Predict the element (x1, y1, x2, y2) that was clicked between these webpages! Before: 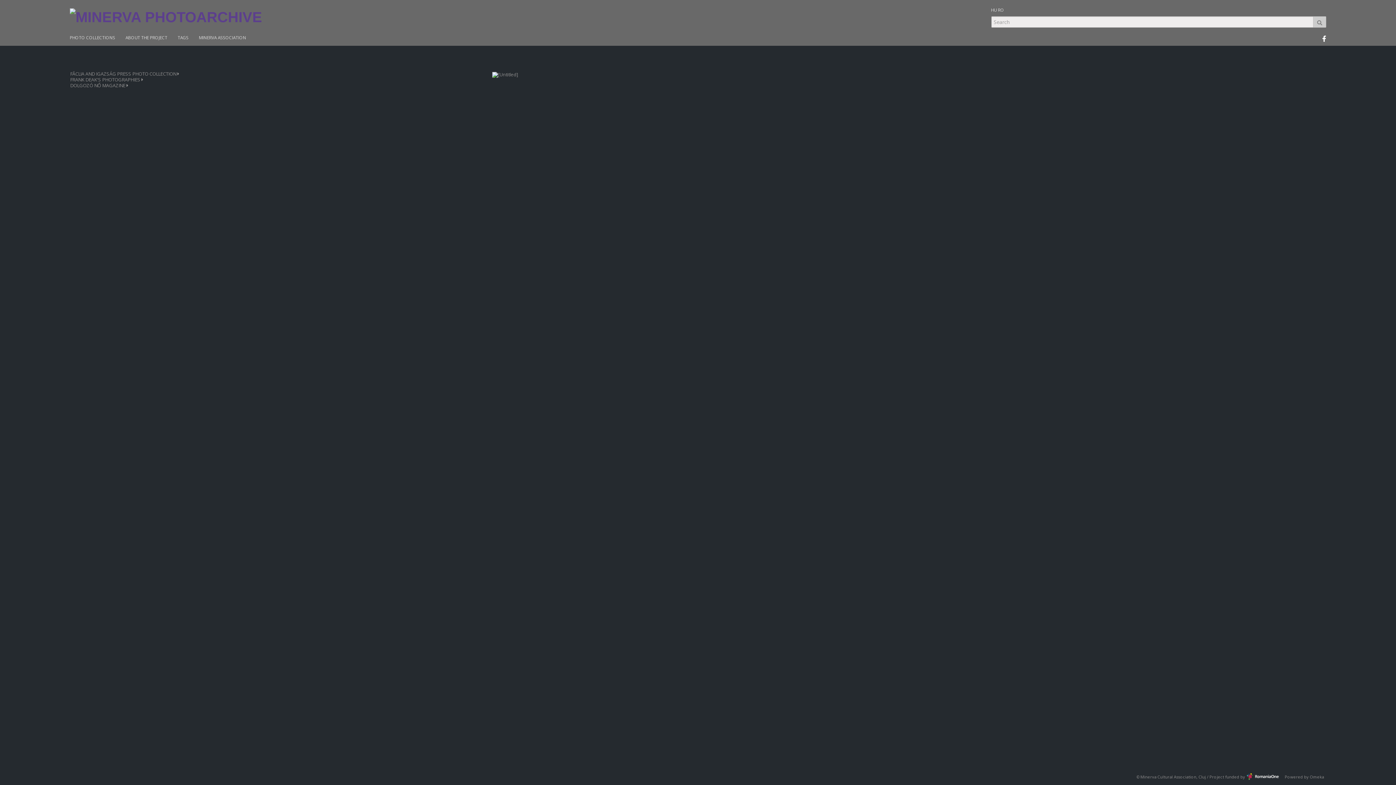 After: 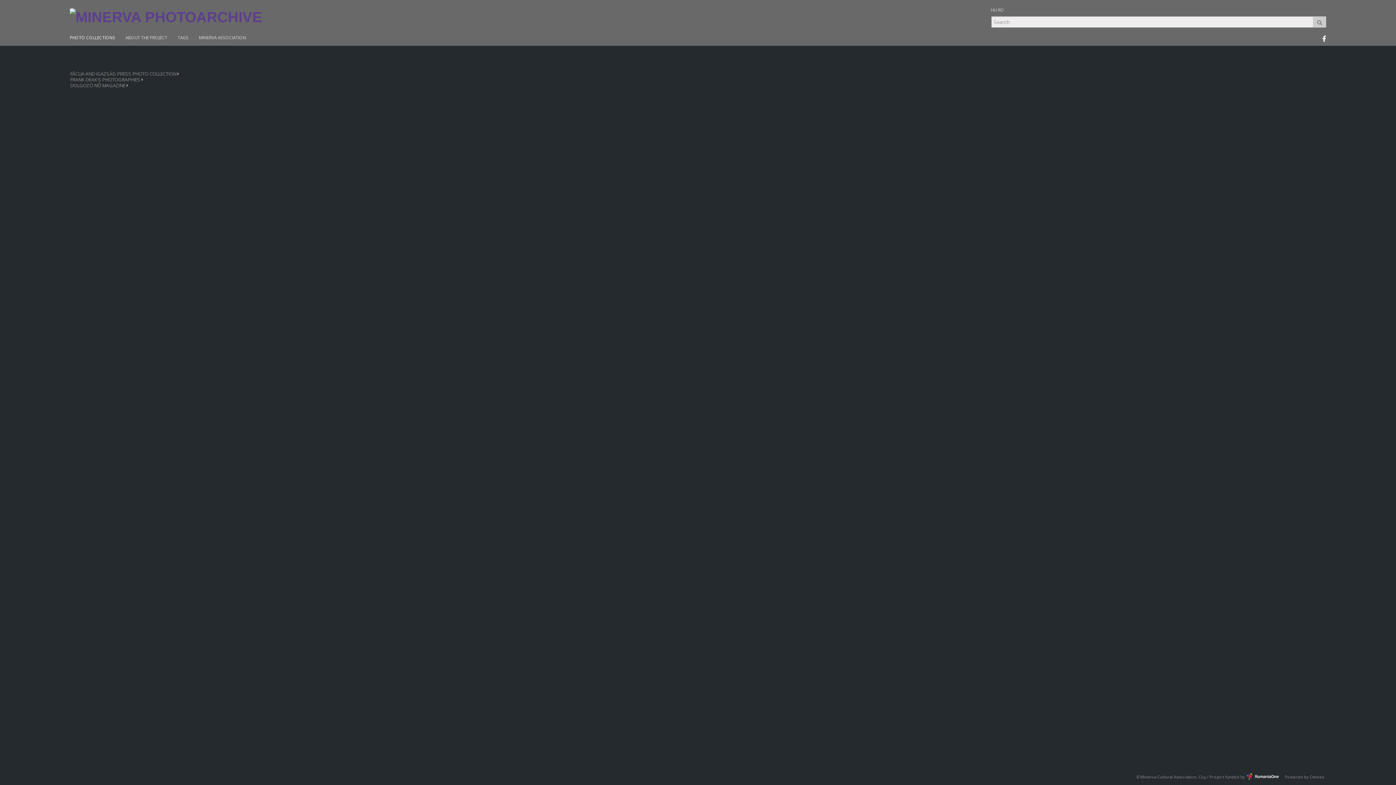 Action: label: PHOTO COLLECTIONS bbox: (69, 35, 123, 40)